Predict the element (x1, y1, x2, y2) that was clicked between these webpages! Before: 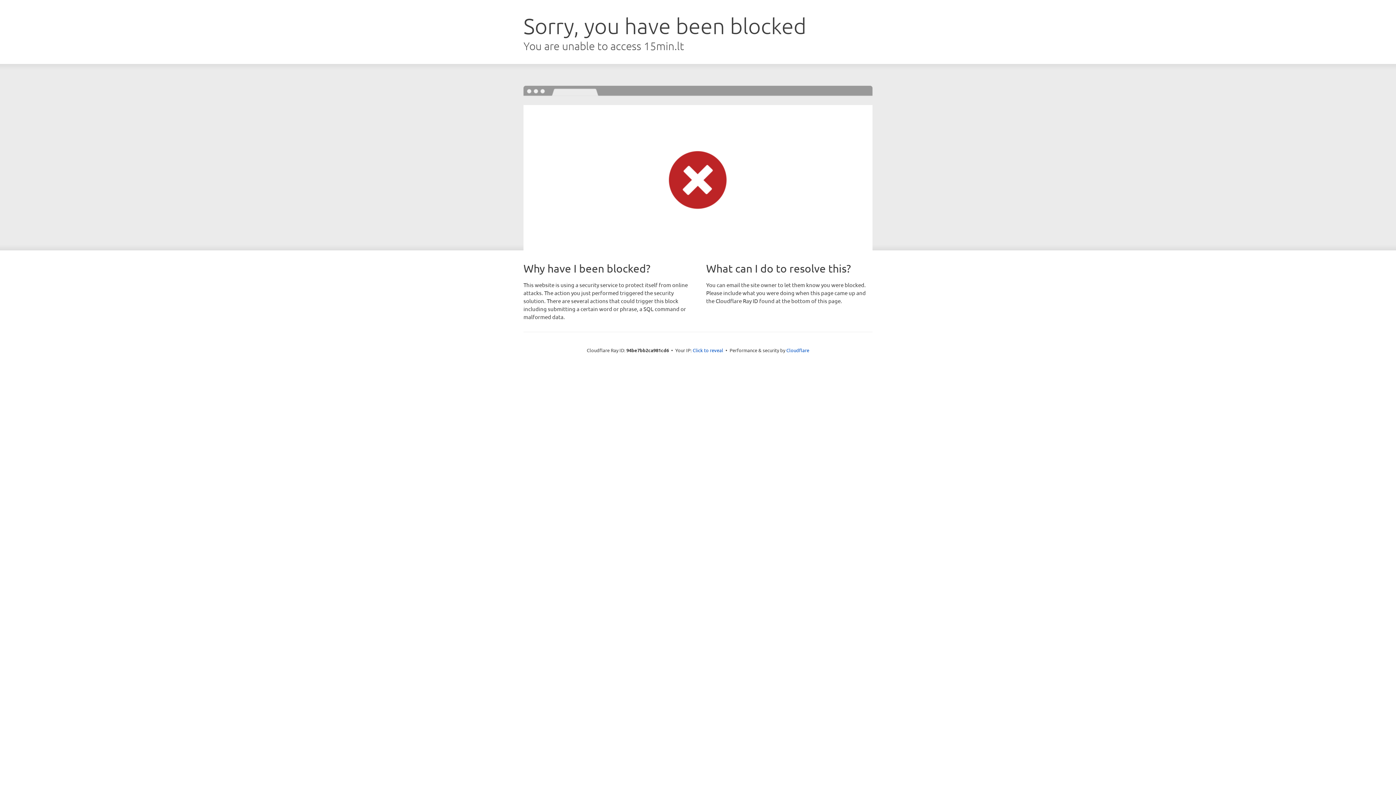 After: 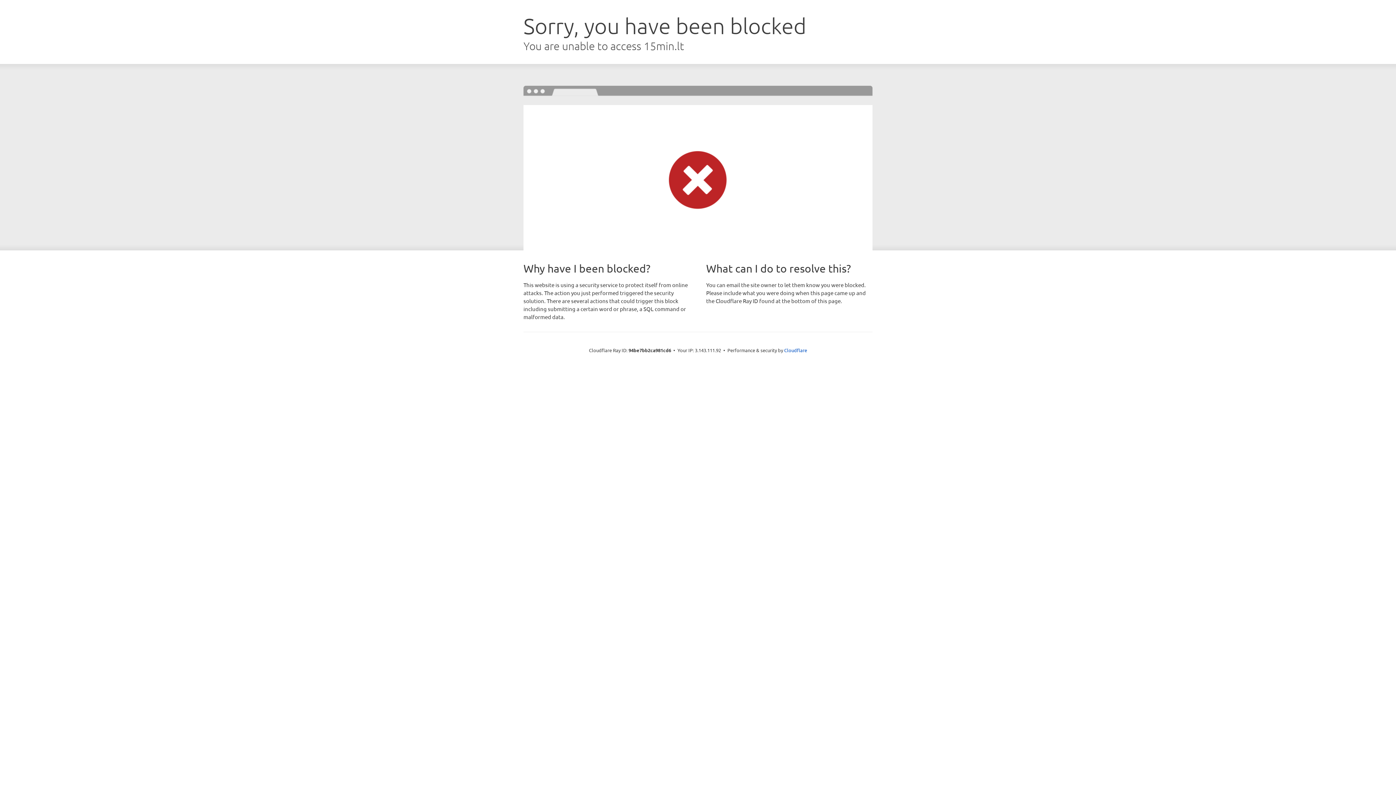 Action: label: Click to reveal bbox: (692, 346, 723, 353)